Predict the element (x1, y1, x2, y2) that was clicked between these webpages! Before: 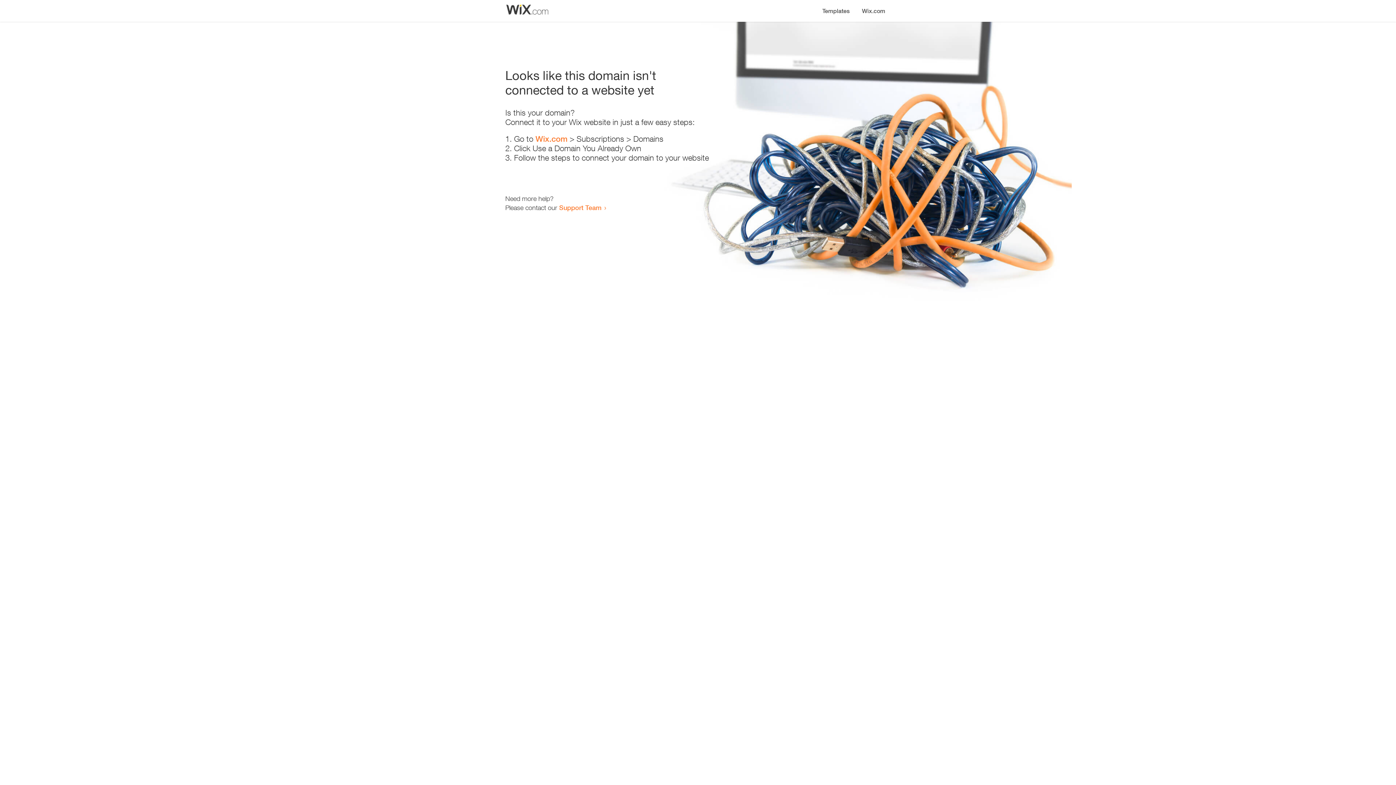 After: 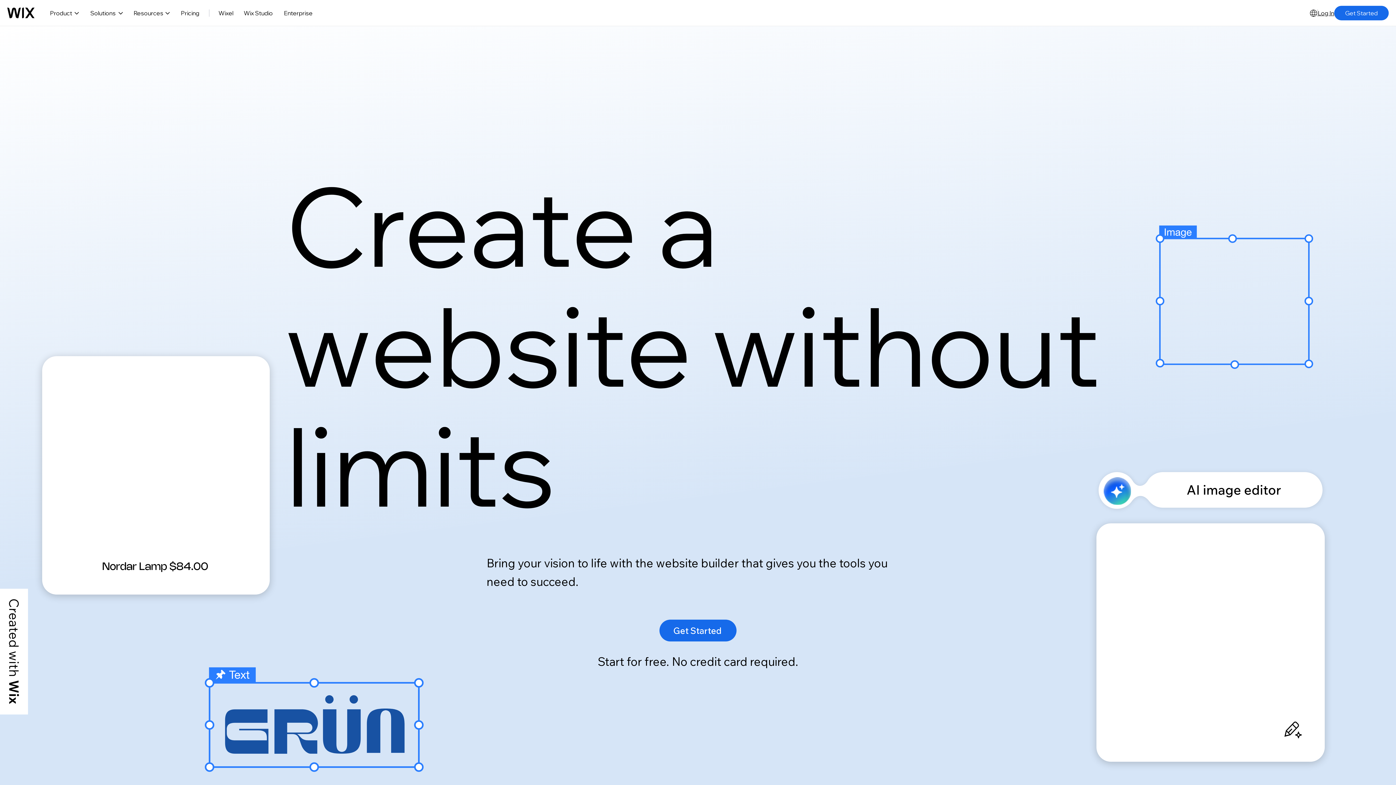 Action: label: Wix.com bbox: (856, 0, 890, 14)